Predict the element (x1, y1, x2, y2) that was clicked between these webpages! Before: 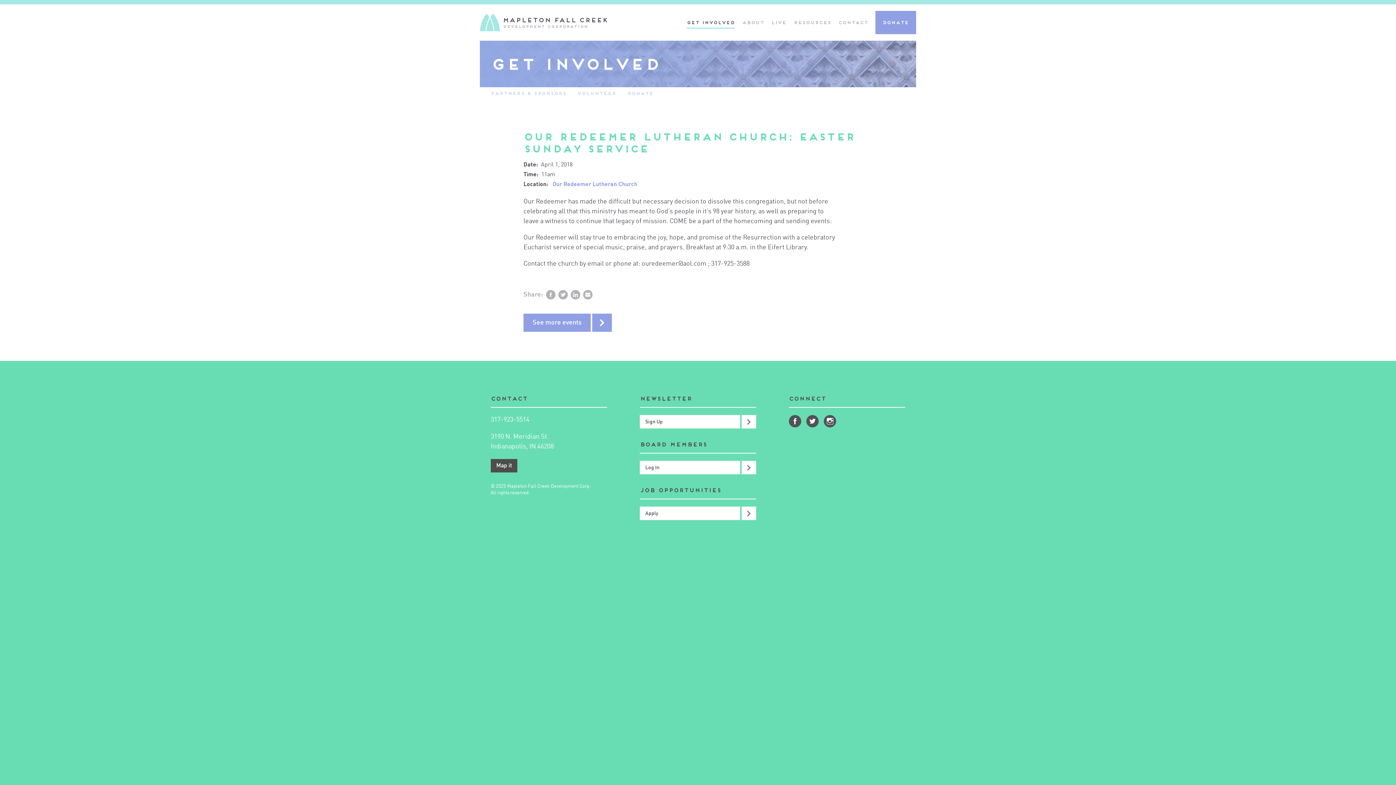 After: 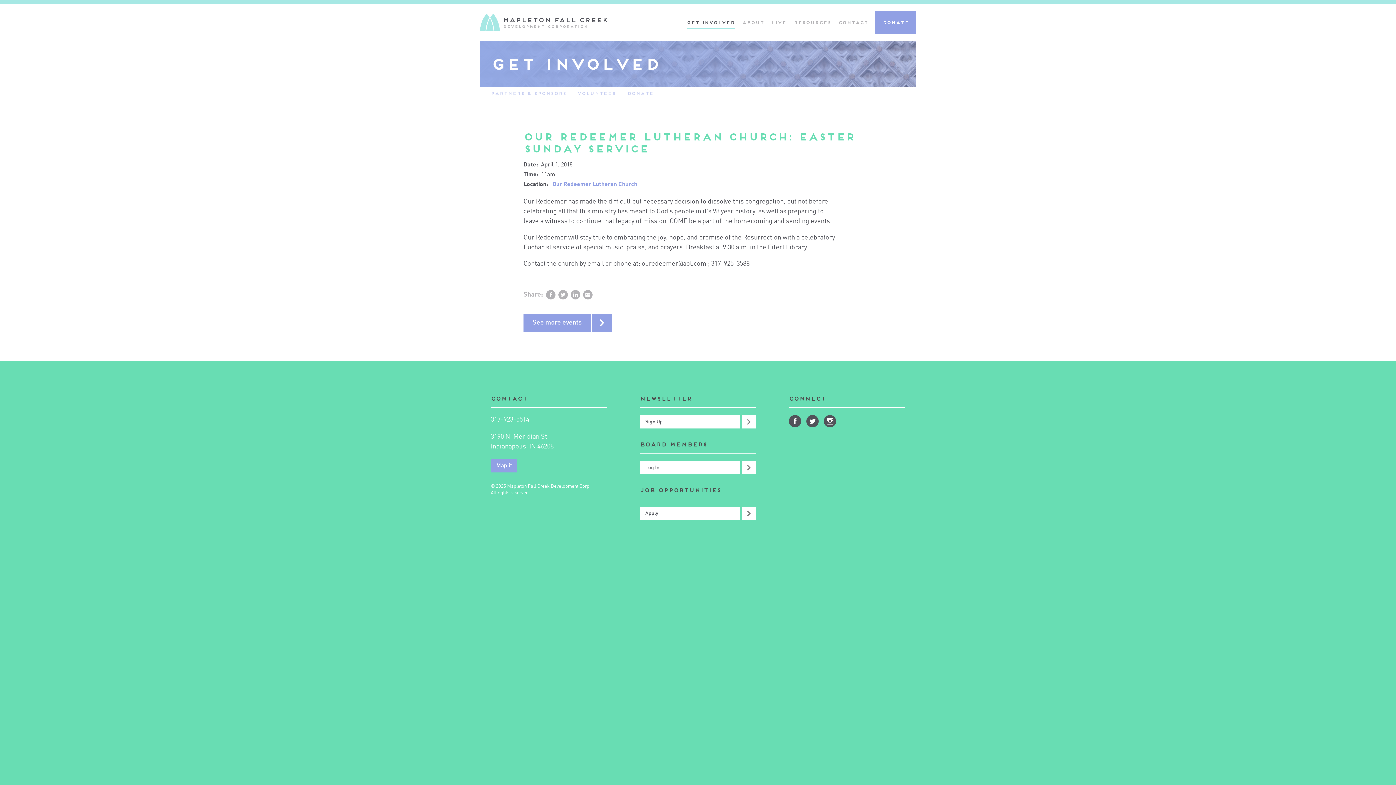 Action: bbox: (490, 459, 517, 472) label: Map it